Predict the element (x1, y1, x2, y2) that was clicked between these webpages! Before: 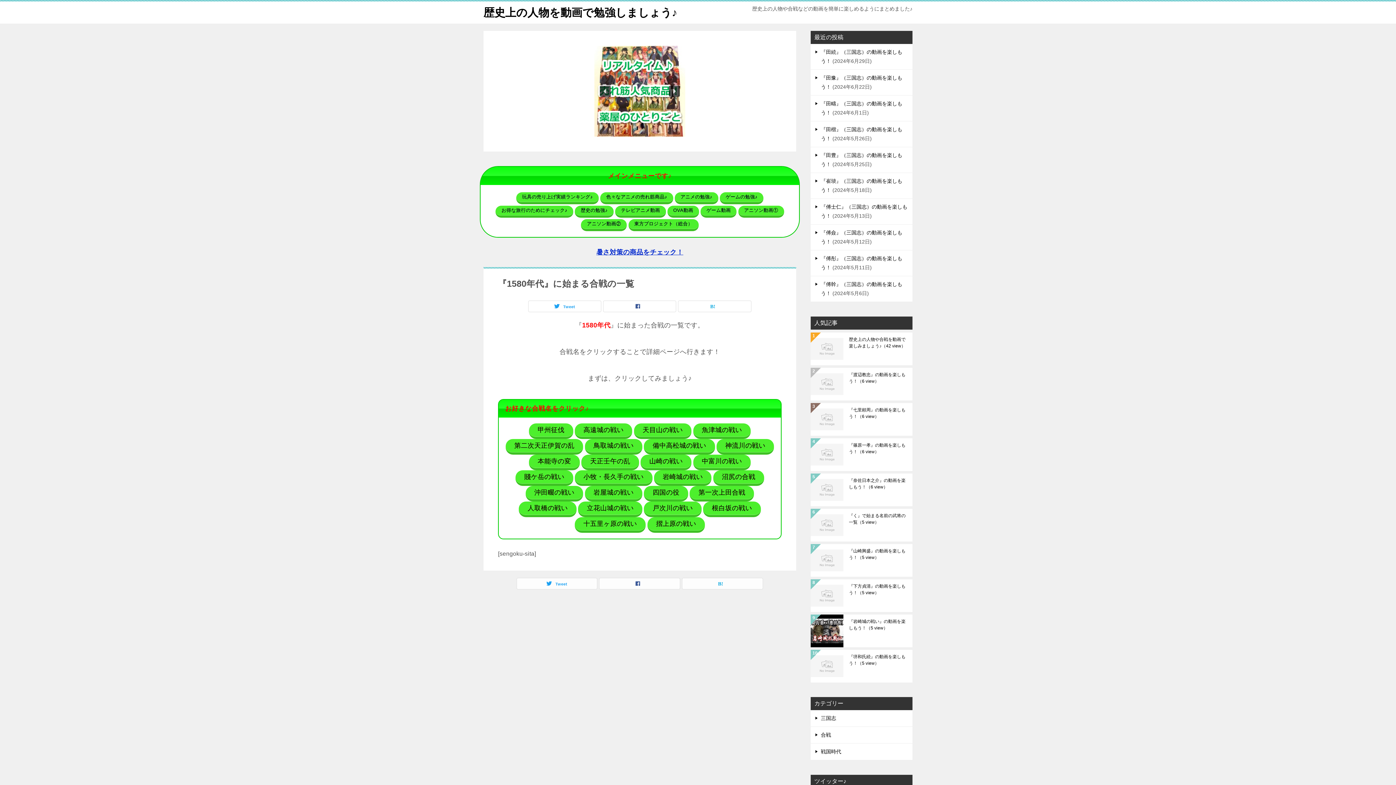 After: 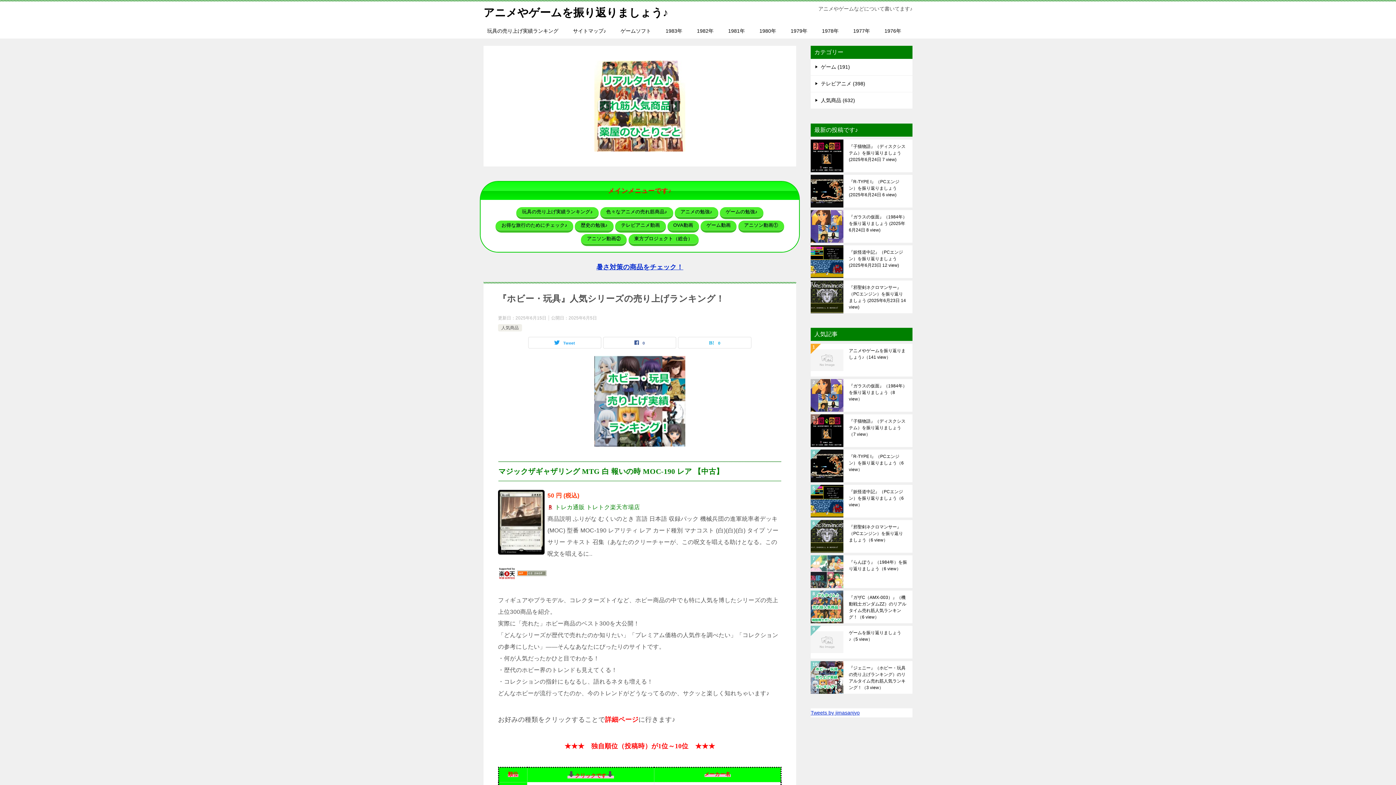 Action: bbox: (516, 192, 598, 204) label: 玩具の売り上げ実績ランキング♪